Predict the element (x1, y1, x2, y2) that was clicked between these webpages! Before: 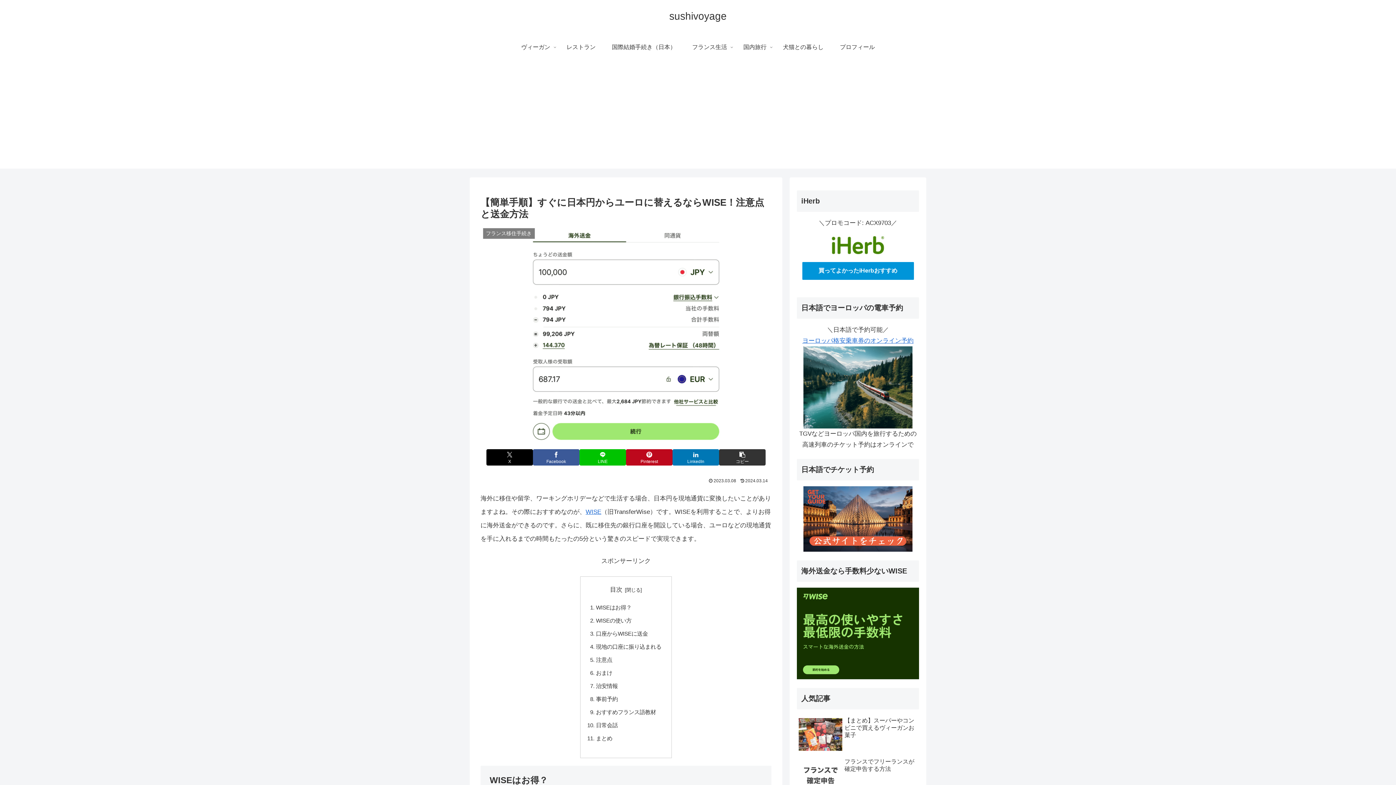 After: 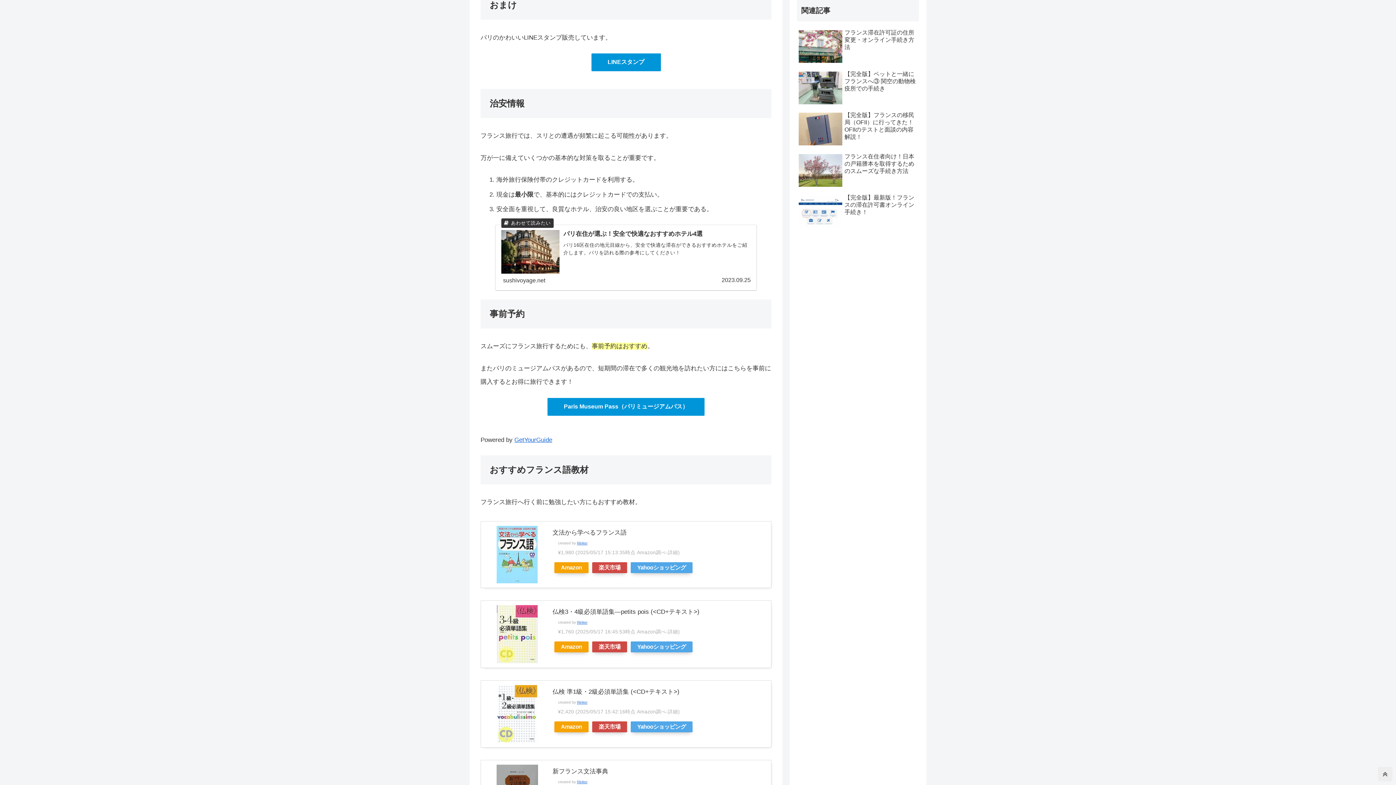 Action: bbox: (596, 670, 612, 676) label: おまけ